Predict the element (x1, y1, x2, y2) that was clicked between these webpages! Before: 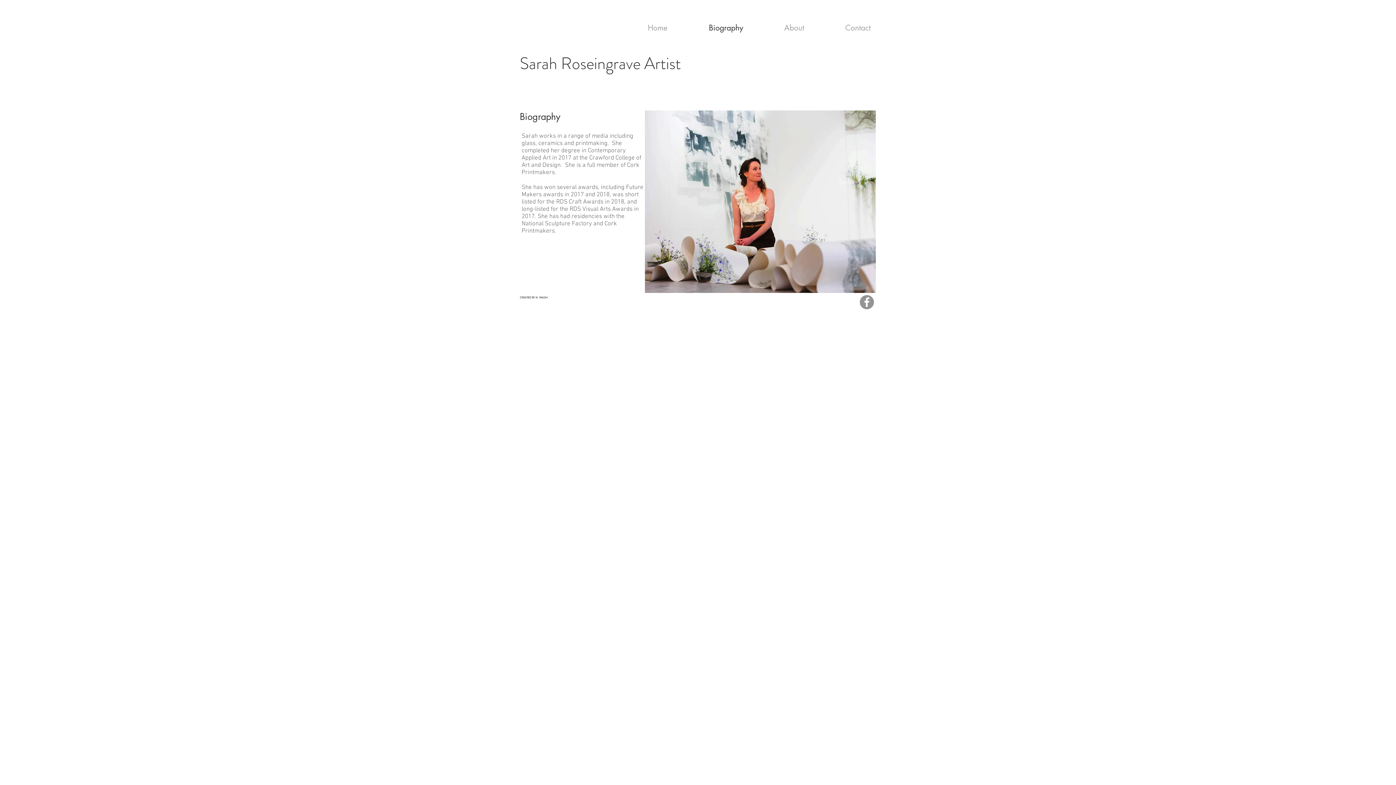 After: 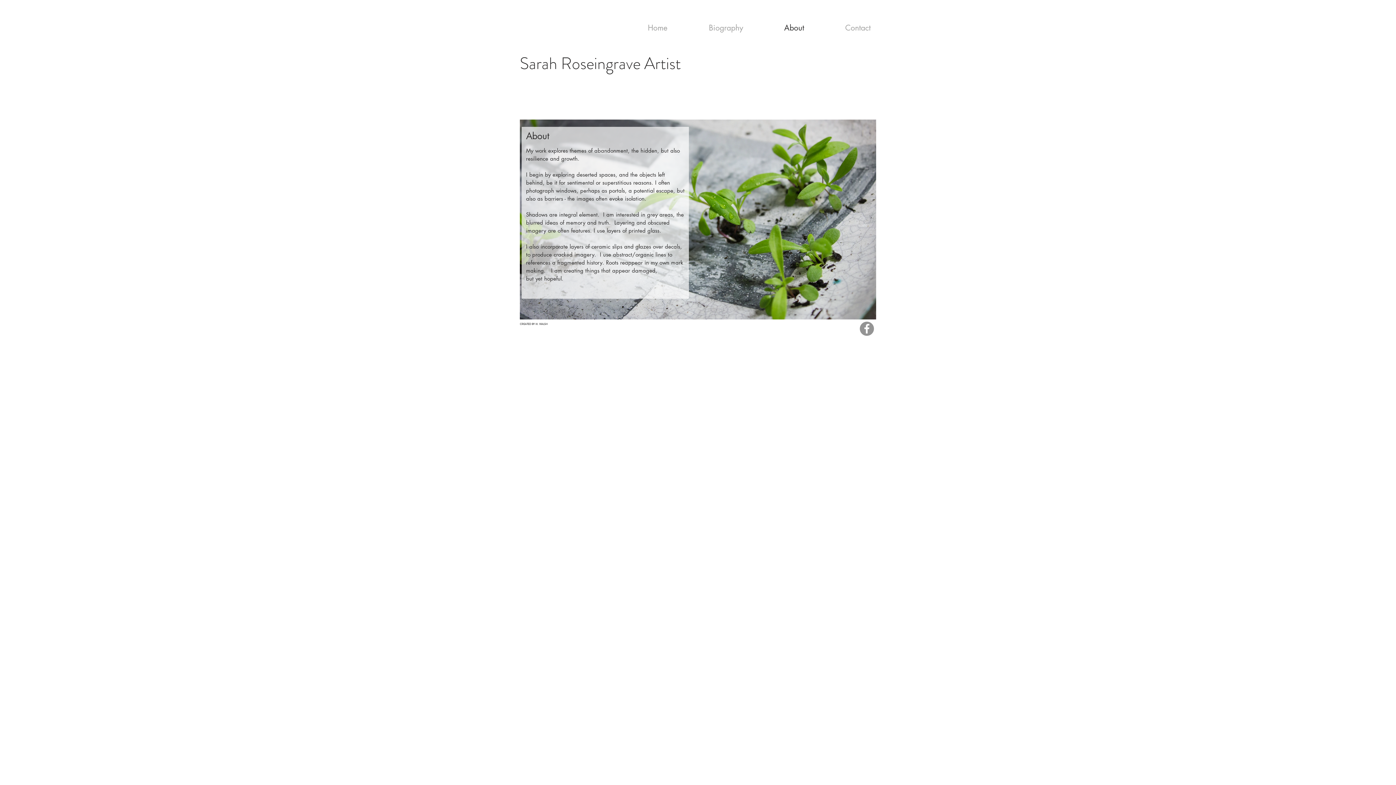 Action: label: About bbox: (748, 22, 809, 33)